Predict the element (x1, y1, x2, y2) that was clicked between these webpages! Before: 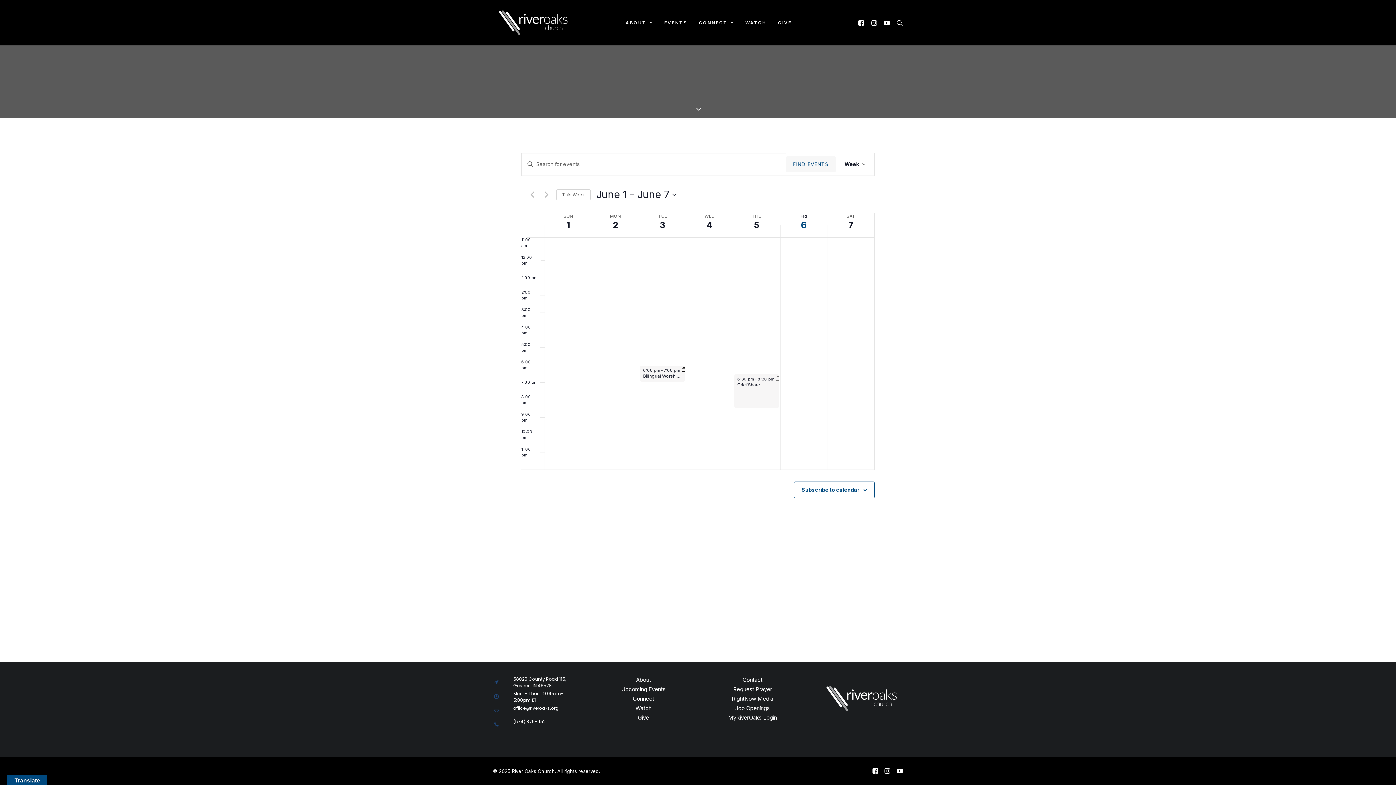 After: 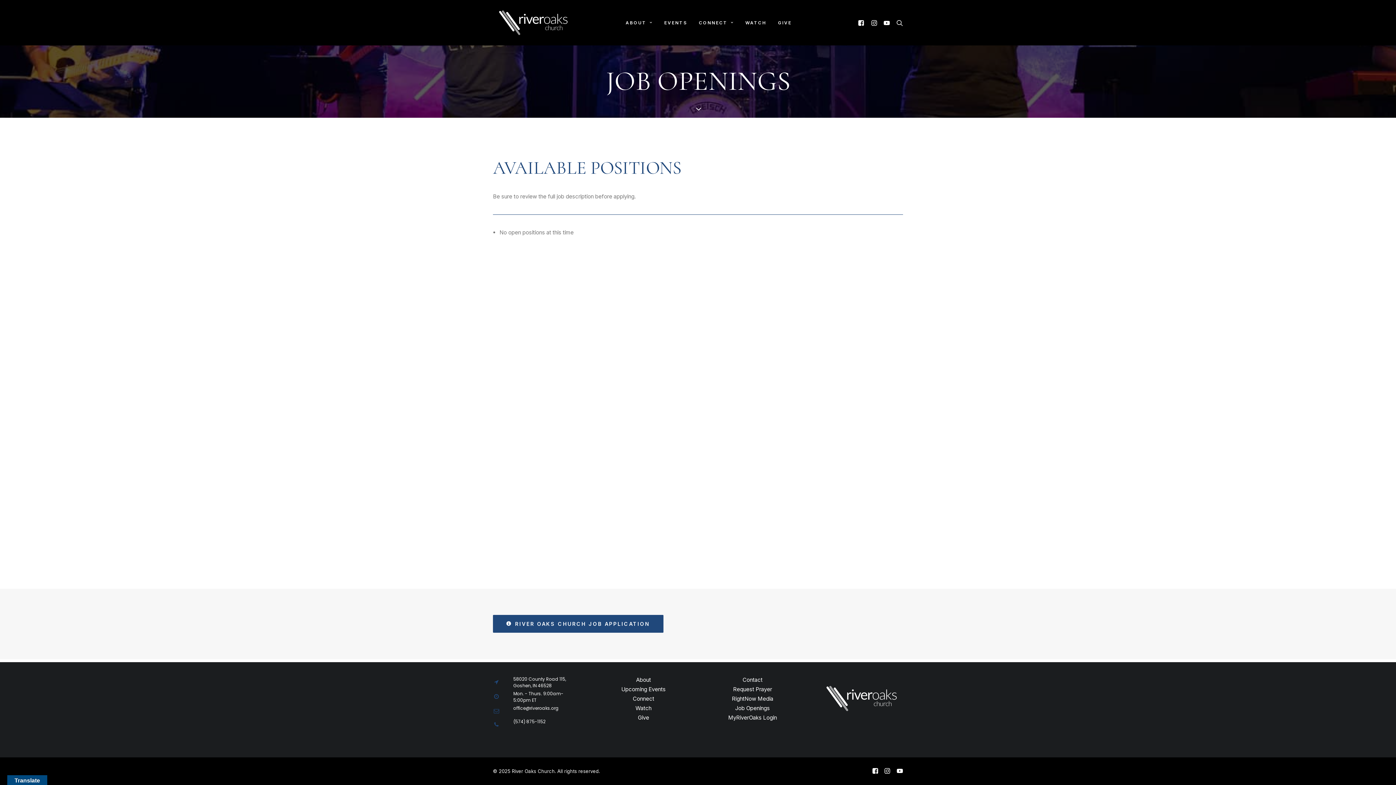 Action: bbox: (735, 705, 770, 712) label: Job Openings